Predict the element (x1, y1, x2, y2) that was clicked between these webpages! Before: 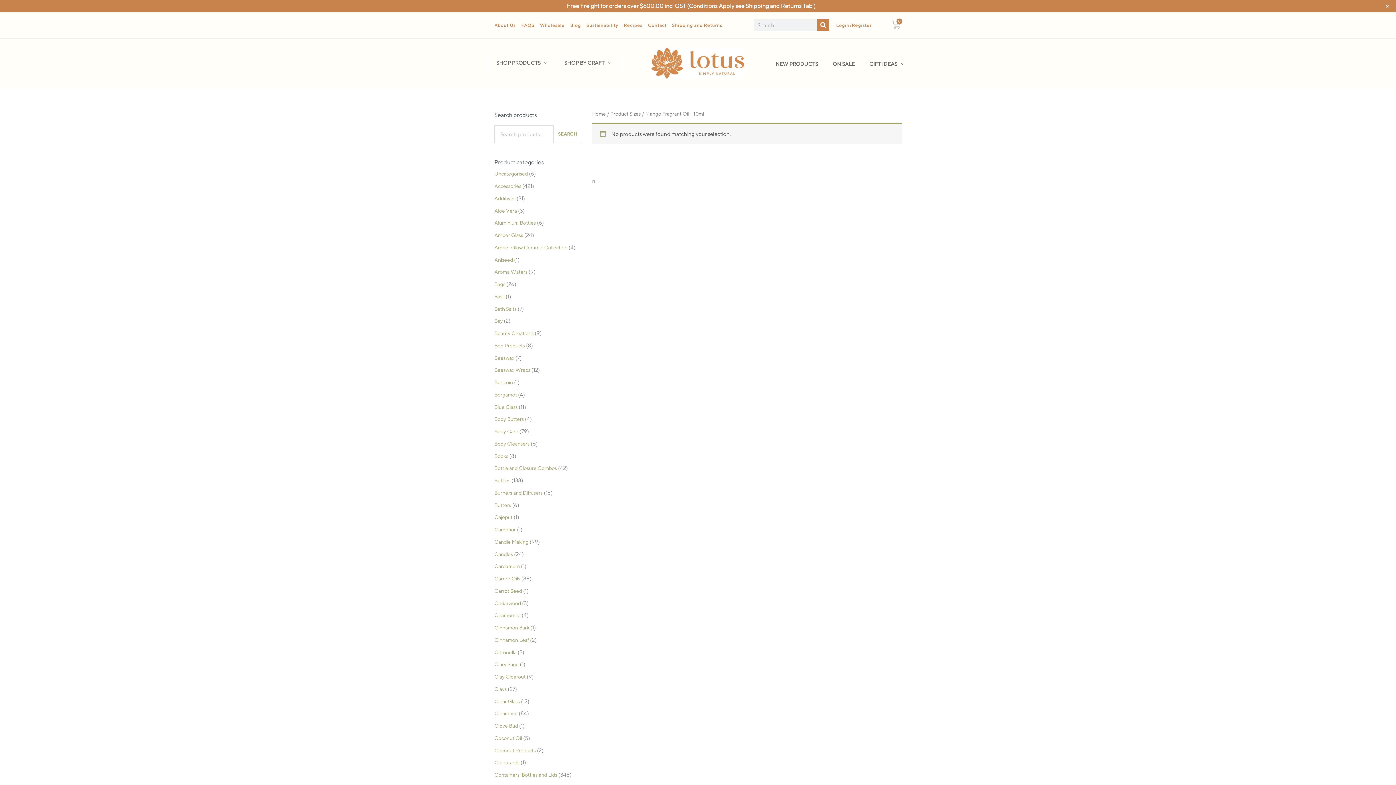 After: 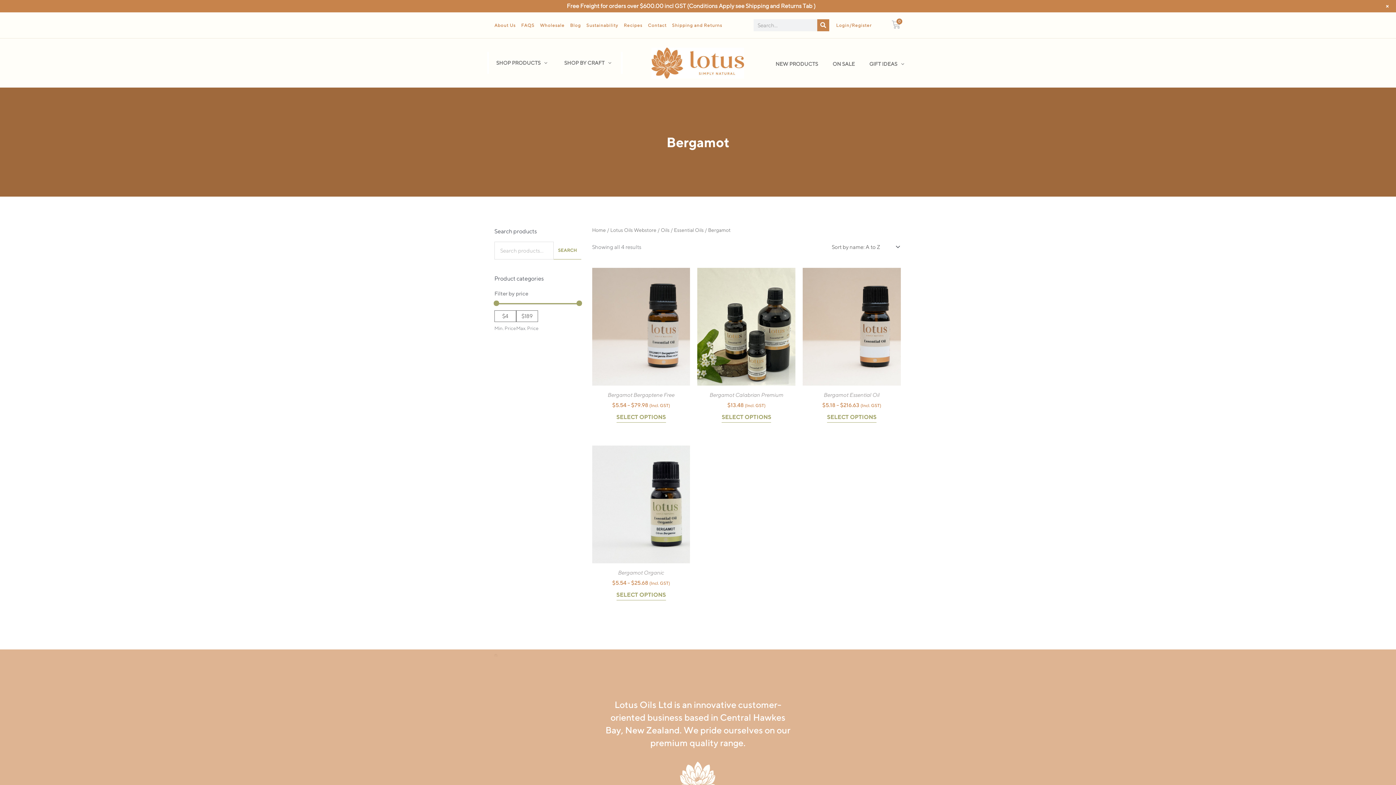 Action: label: Bergamot bbox: (494, 391, 517, 397)